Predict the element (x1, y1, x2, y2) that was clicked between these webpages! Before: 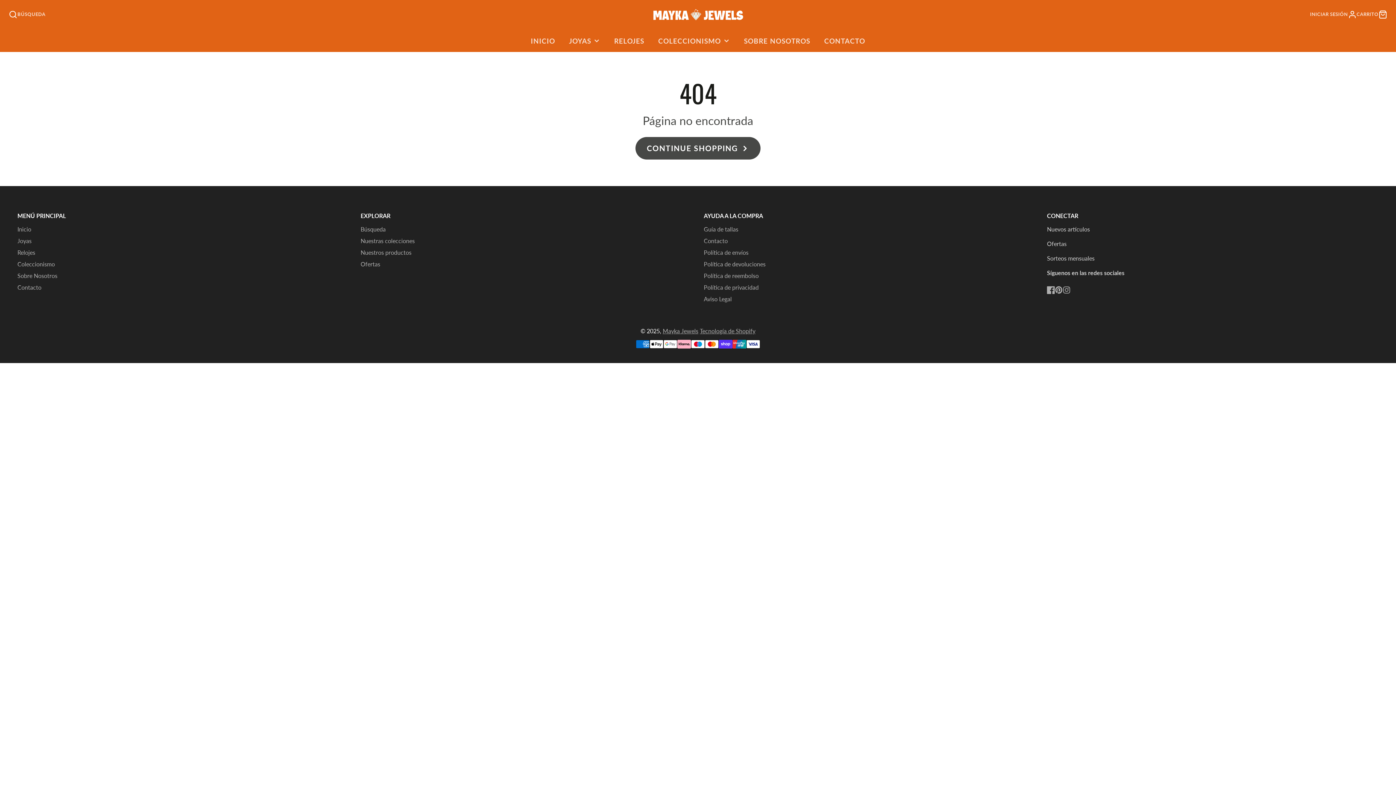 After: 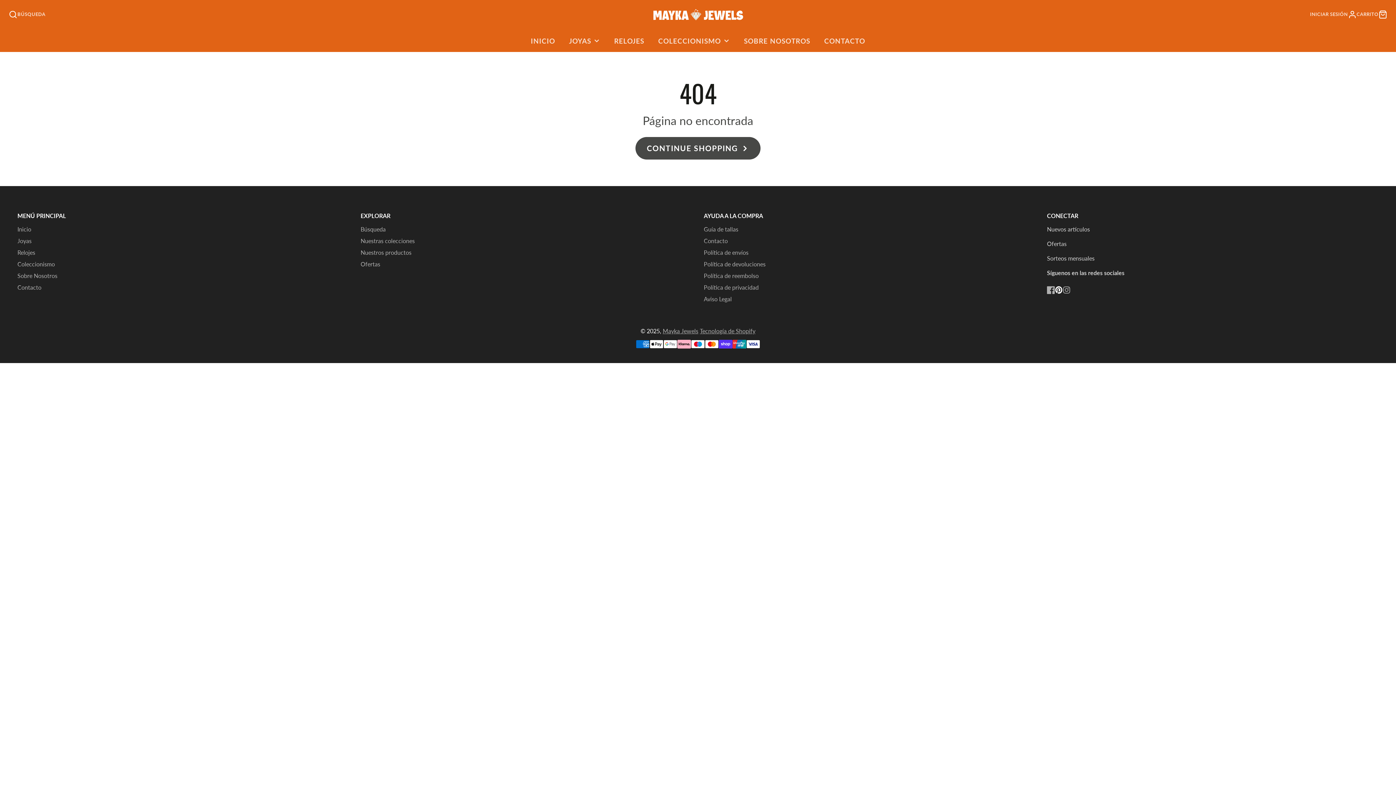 Action: label: Pinterest bbox: (1055, 286, 1062, 294)